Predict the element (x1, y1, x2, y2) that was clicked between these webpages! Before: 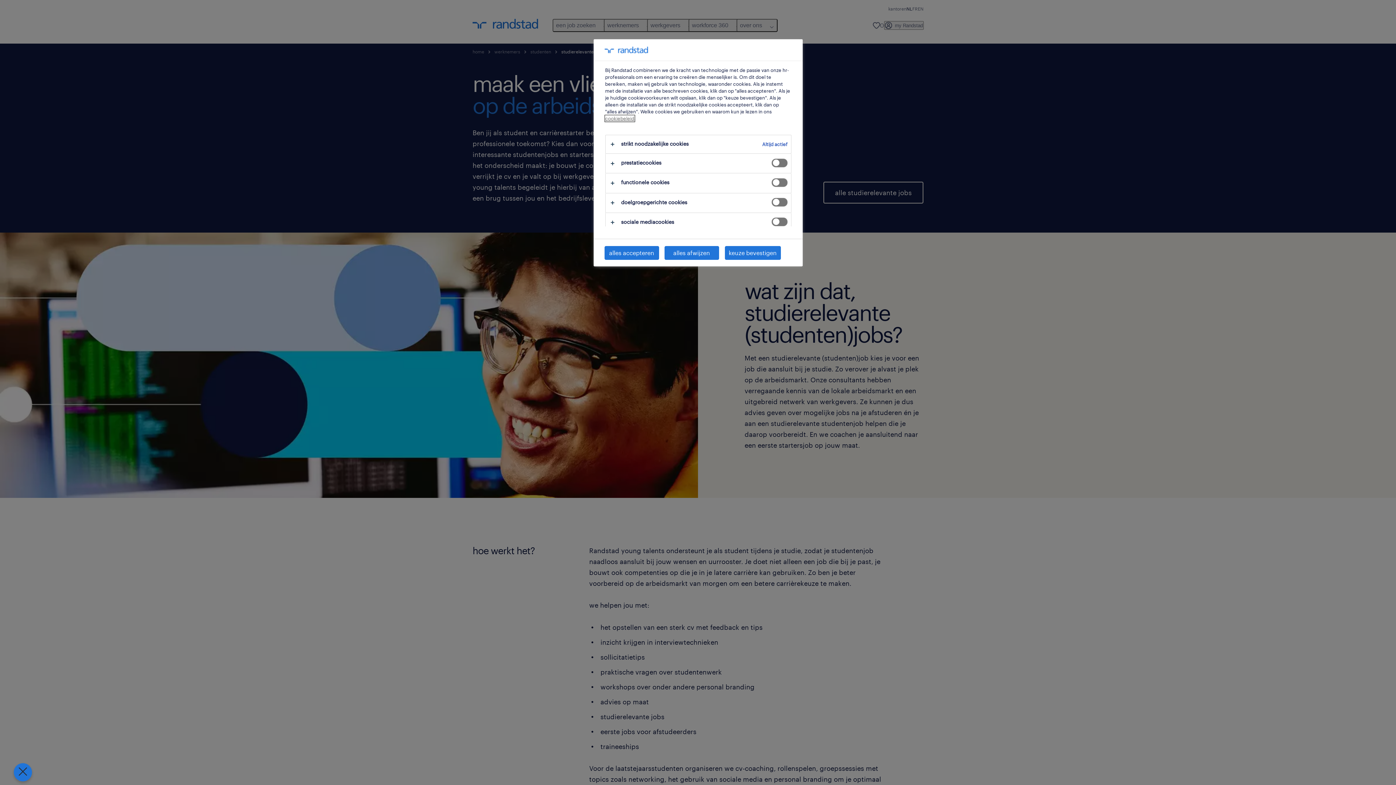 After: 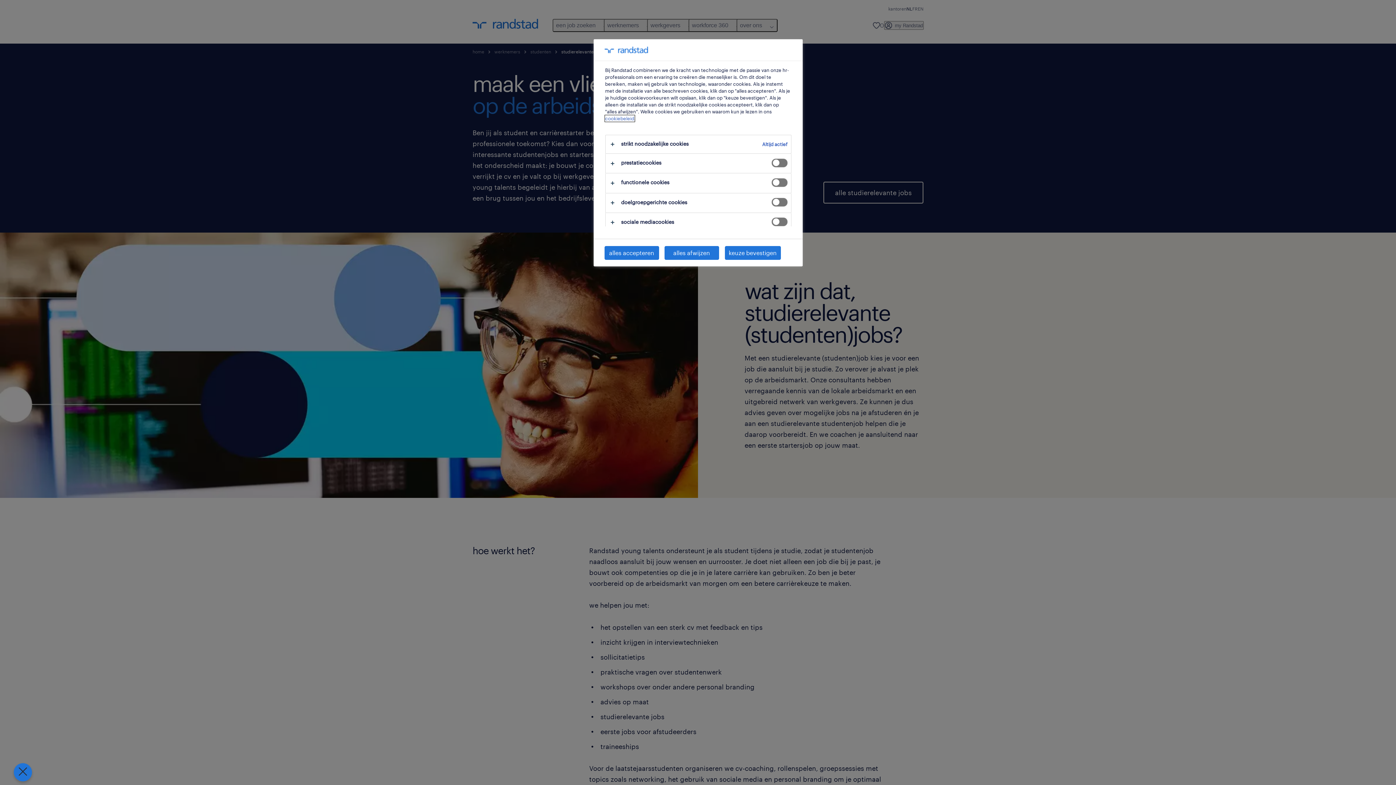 Action: label: cookiebeleid bbox: (605, 115, 634, 121)